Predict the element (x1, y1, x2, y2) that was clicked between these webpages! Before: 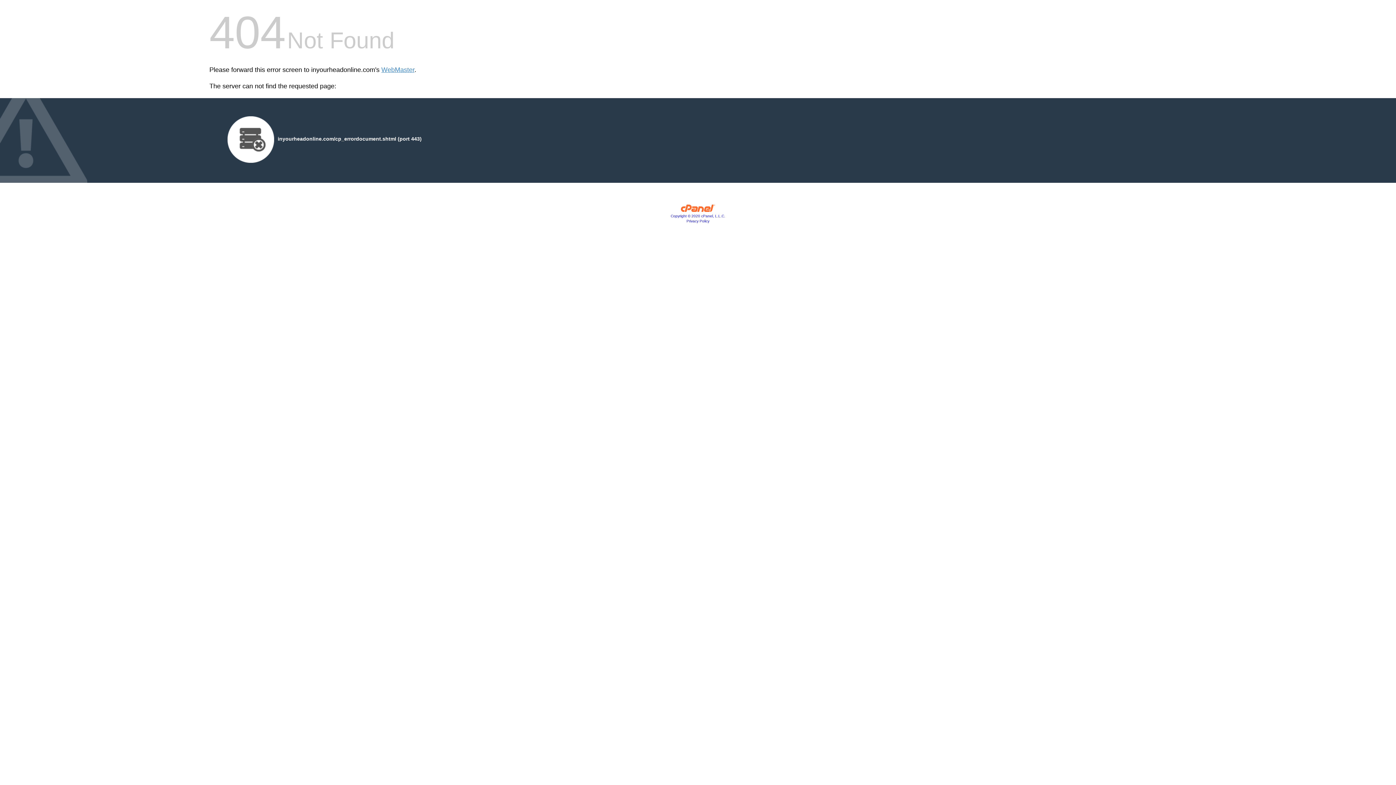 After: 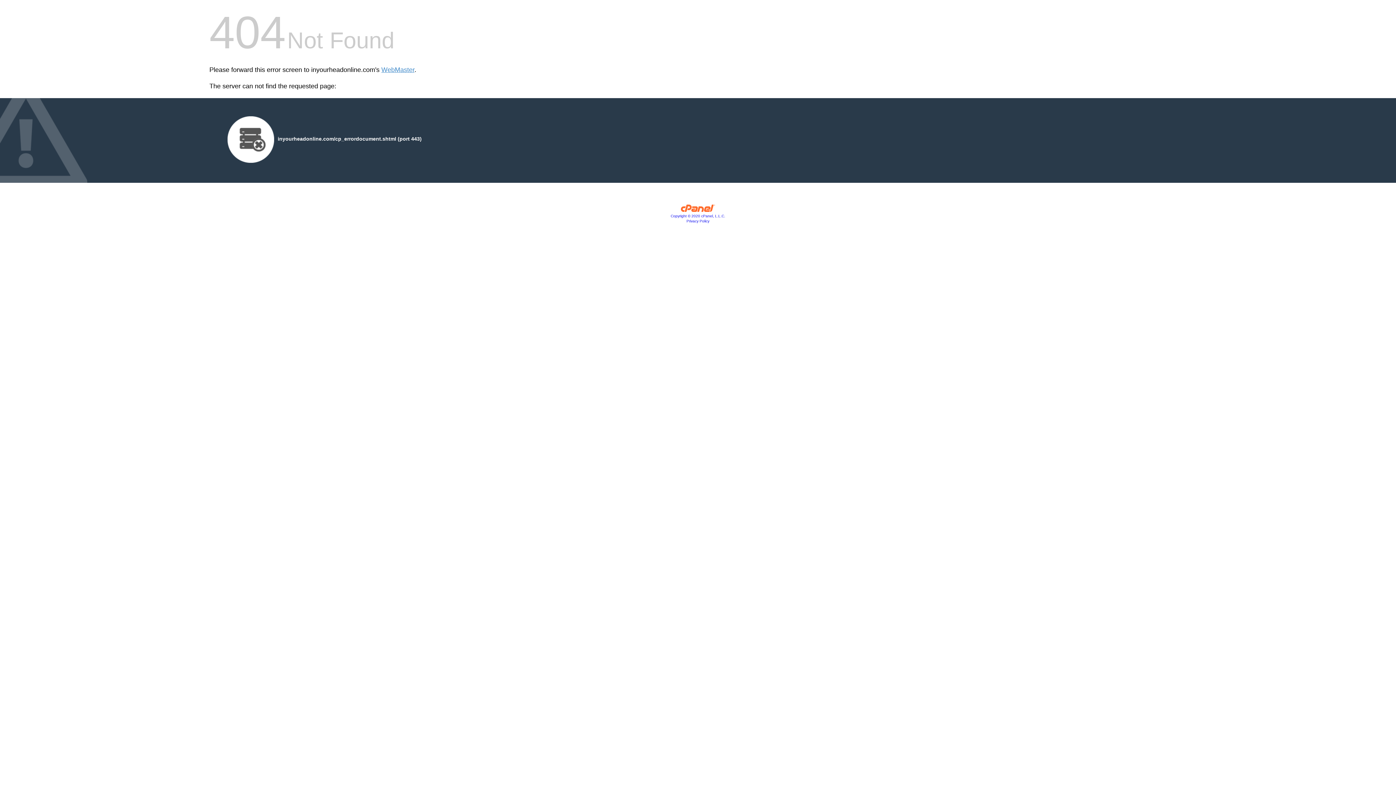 Action: bbox: (680, 207, 715, 213)